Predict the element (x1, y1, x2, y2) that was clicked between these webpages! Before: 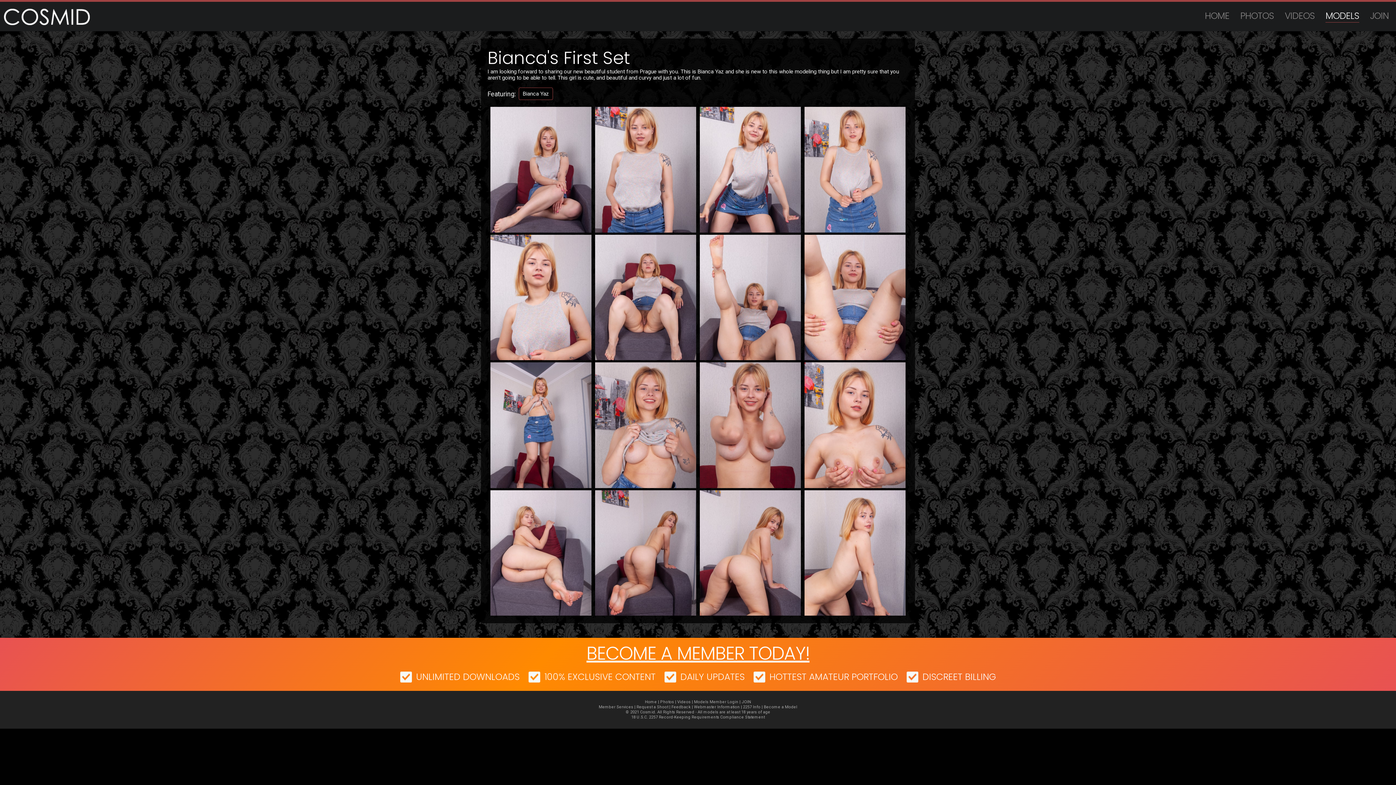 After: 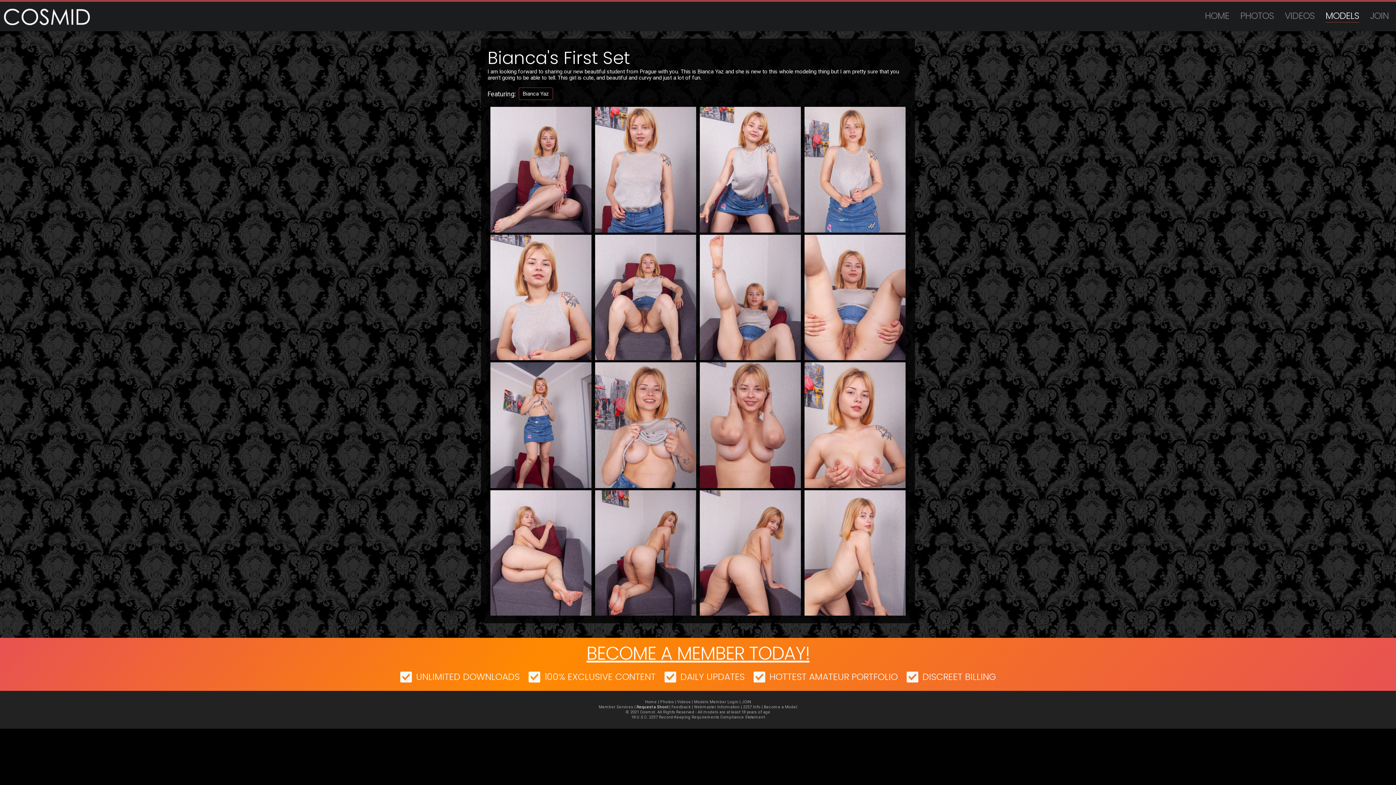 Action: label: Request a Shoot bbox: (636, 705, 668, 709)